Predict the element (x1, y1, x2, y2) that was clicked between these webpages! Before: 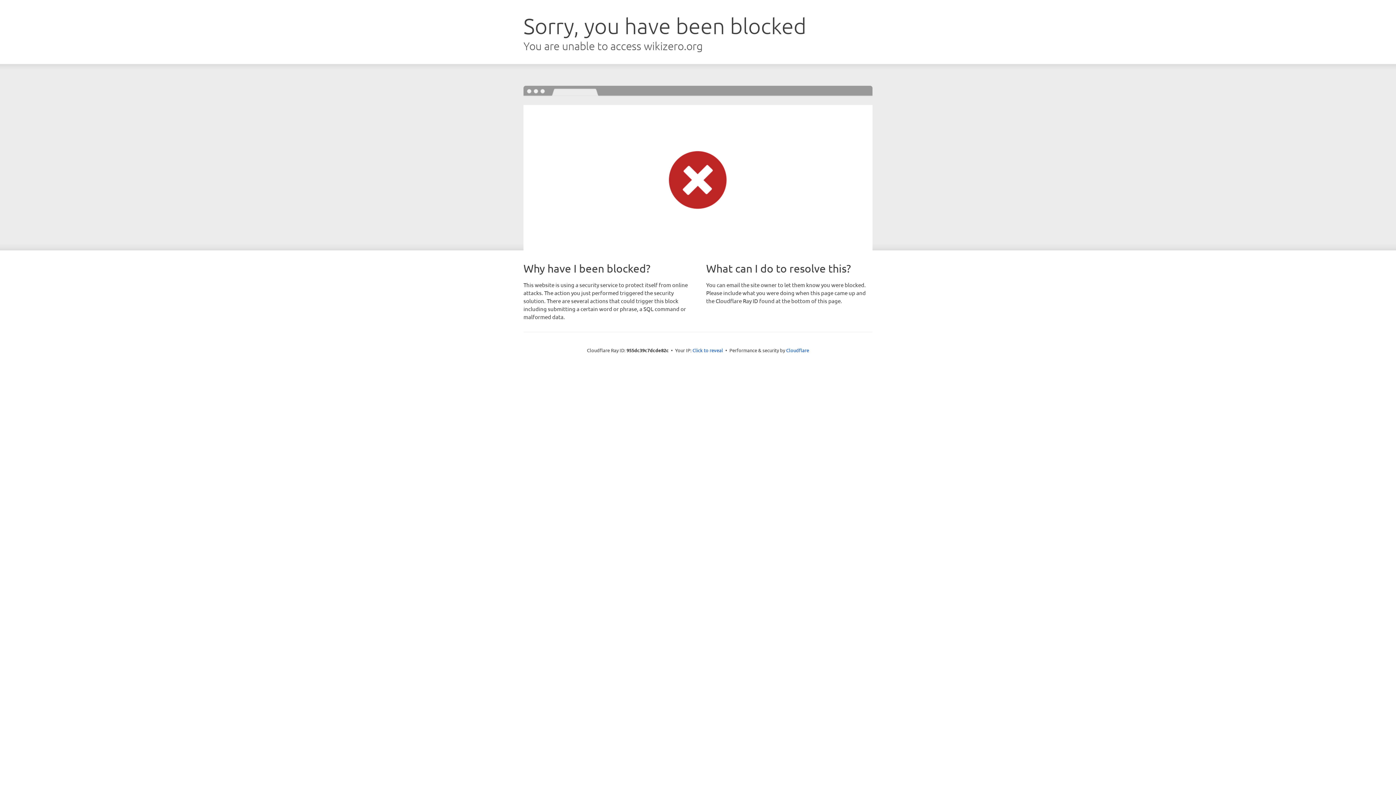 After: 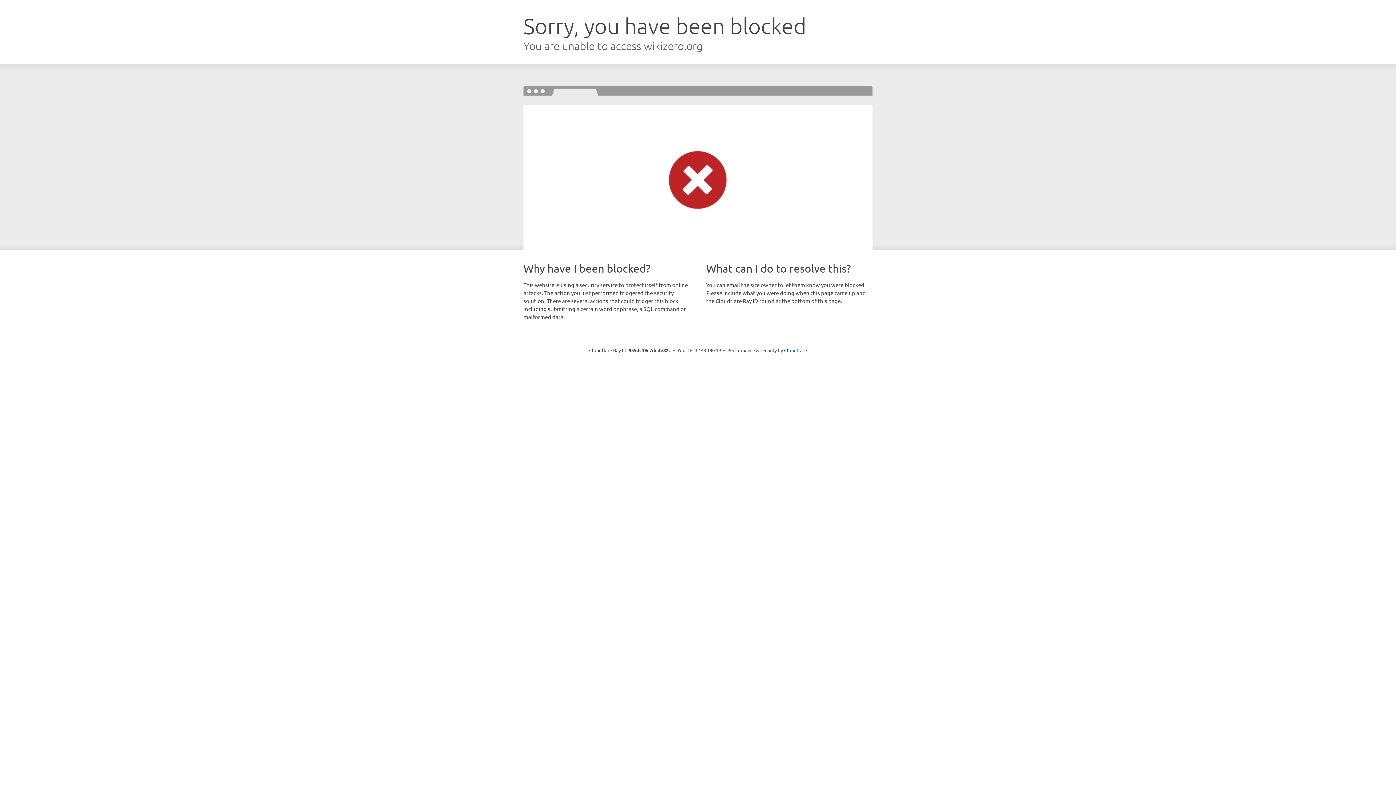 Action: label: Click to reveal bbox: (692, 346, 723, 353)